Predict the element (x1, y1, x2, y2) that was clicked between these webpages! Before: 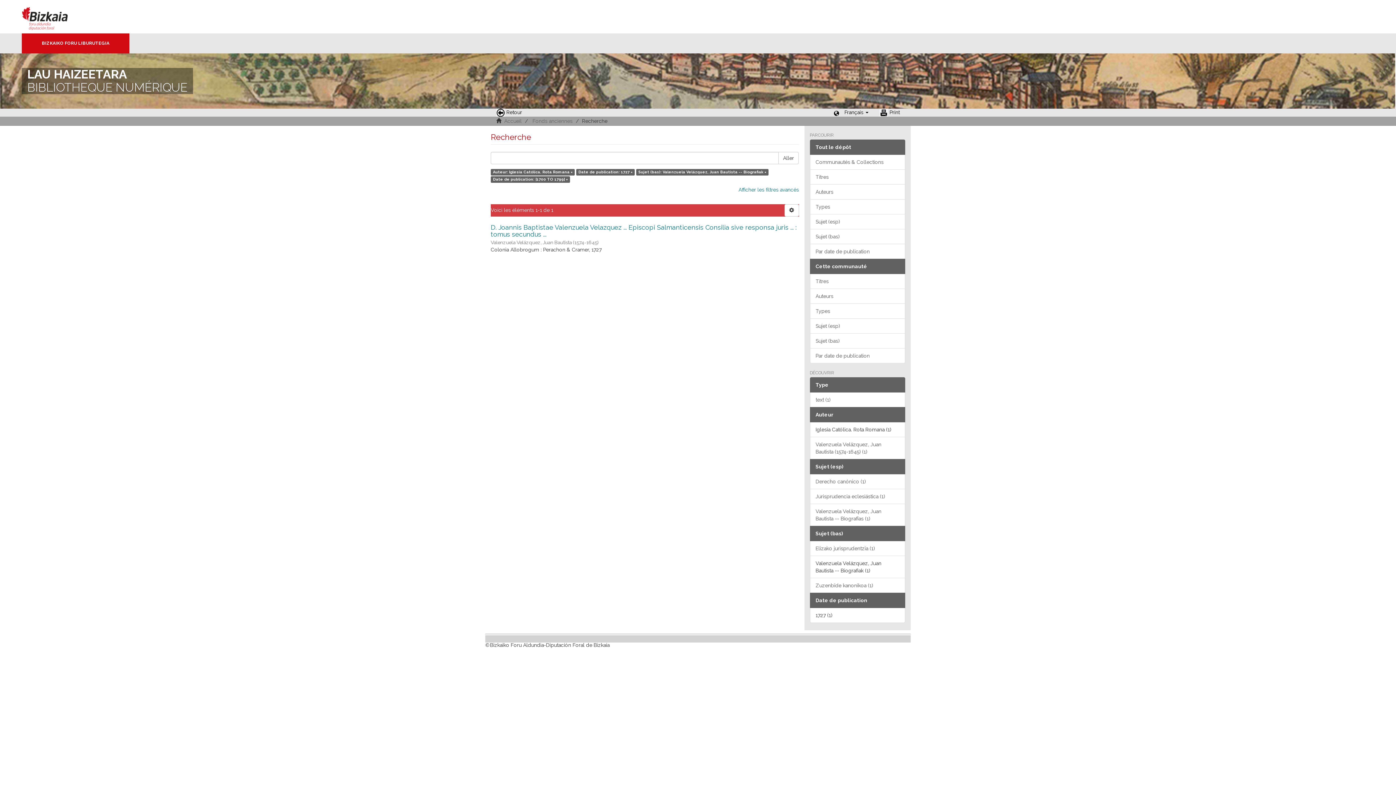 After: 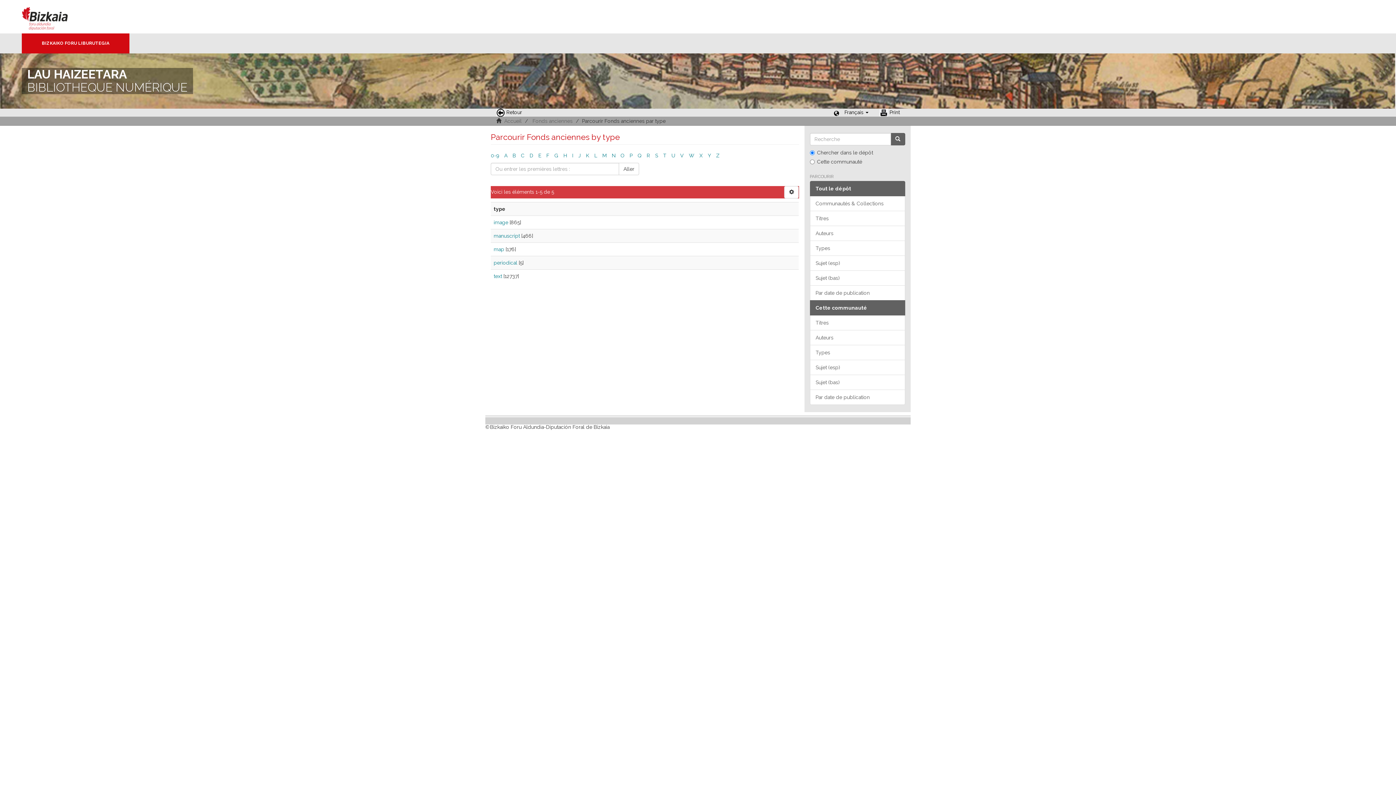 Action: bbox: (810, 303, 905, 319) label: Types